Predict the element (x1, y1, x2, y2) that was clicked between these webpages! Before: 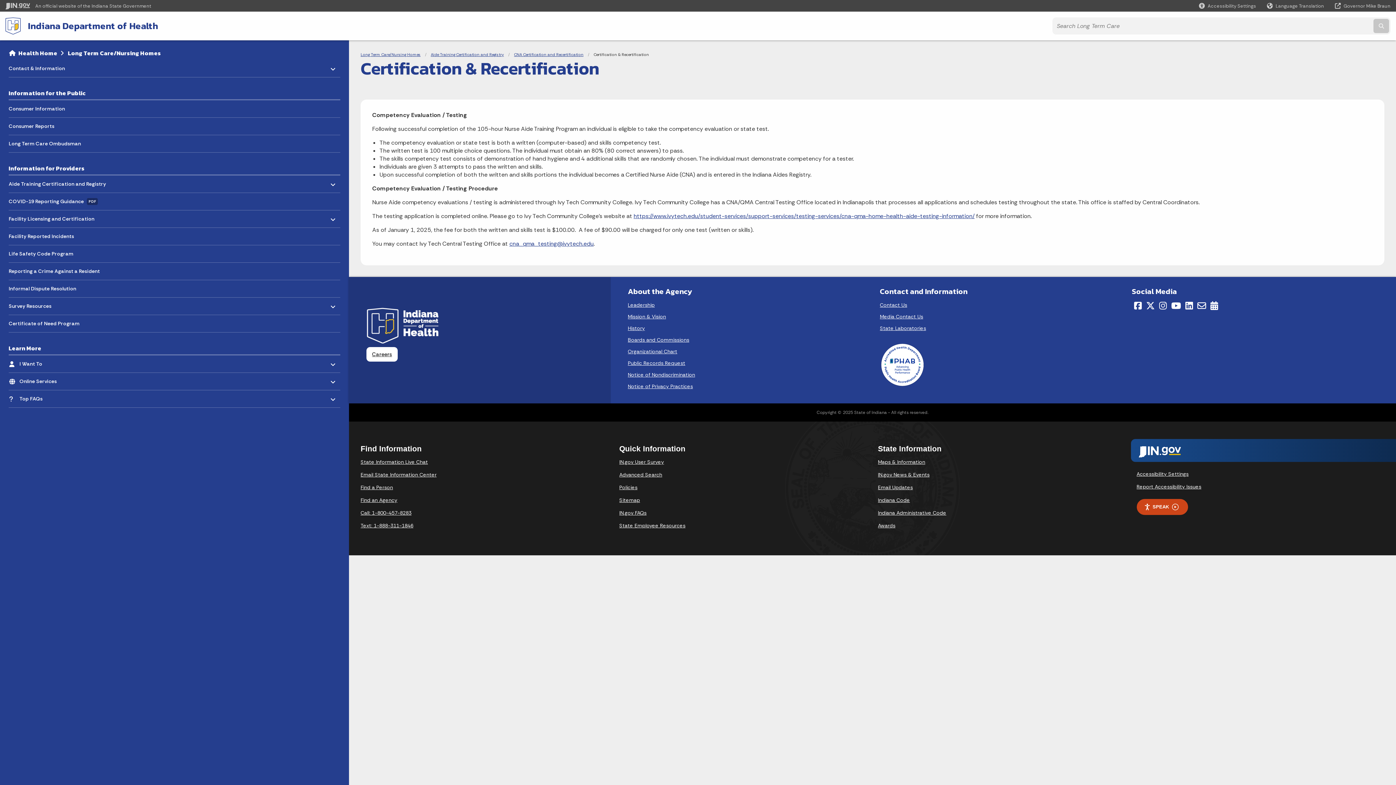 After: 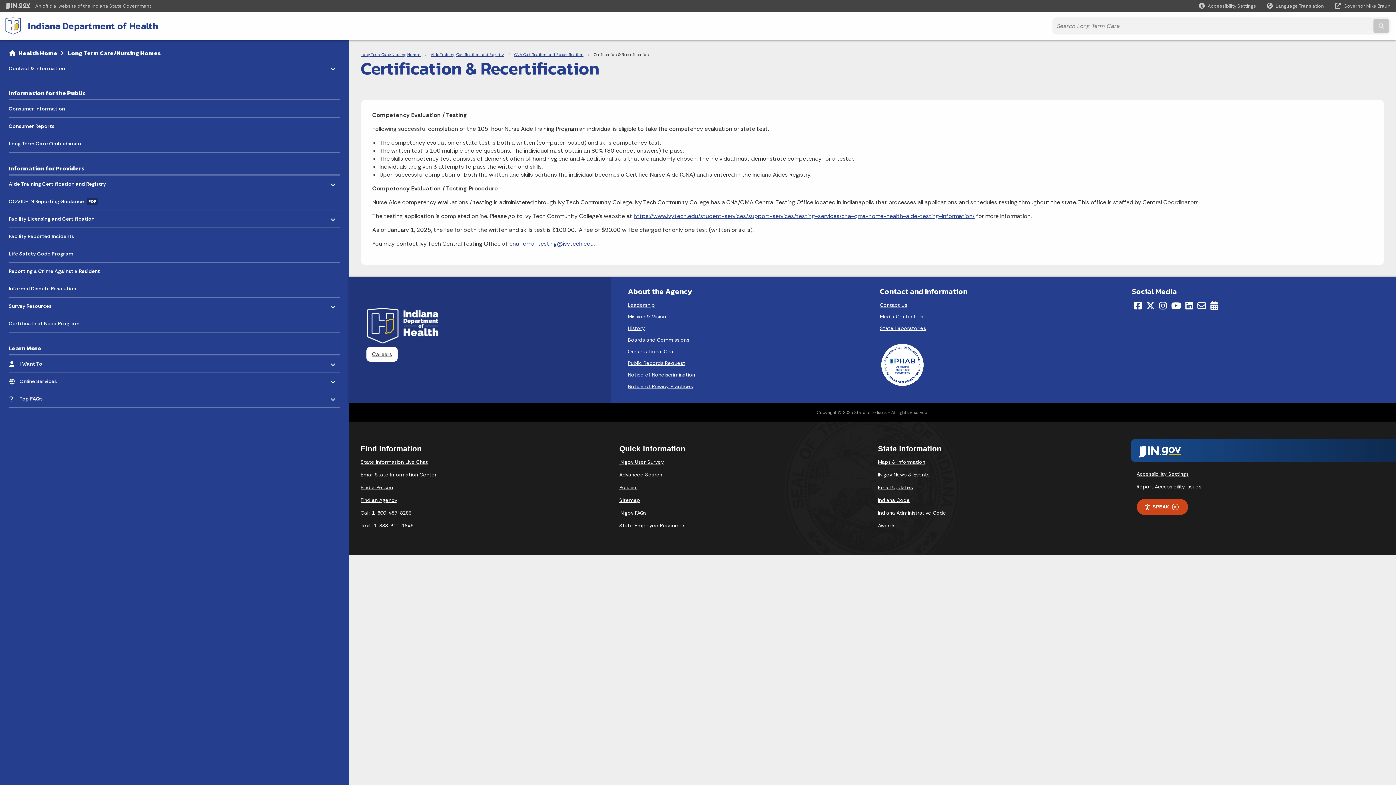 Action: label: Indiana Administrative Code bbox: (878, 509, 946, 516)